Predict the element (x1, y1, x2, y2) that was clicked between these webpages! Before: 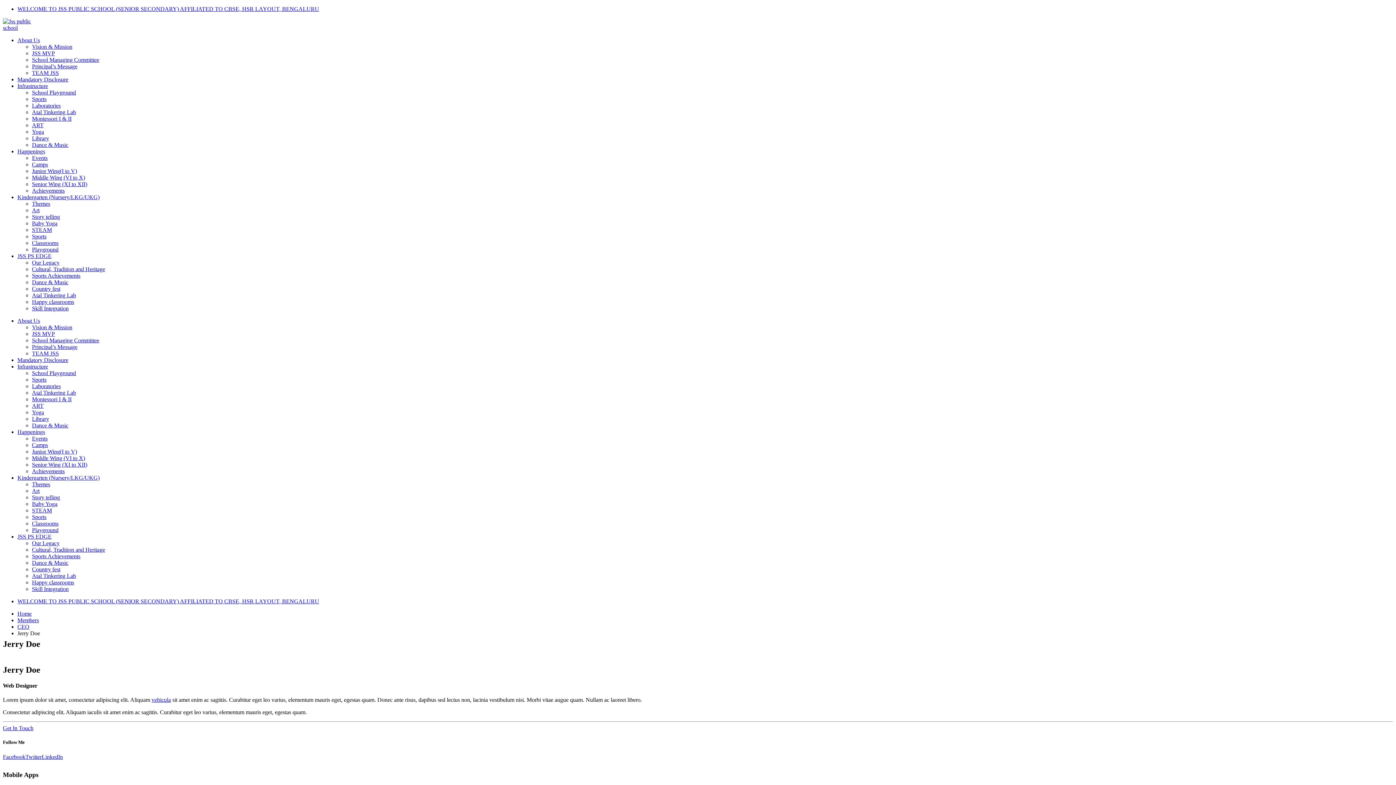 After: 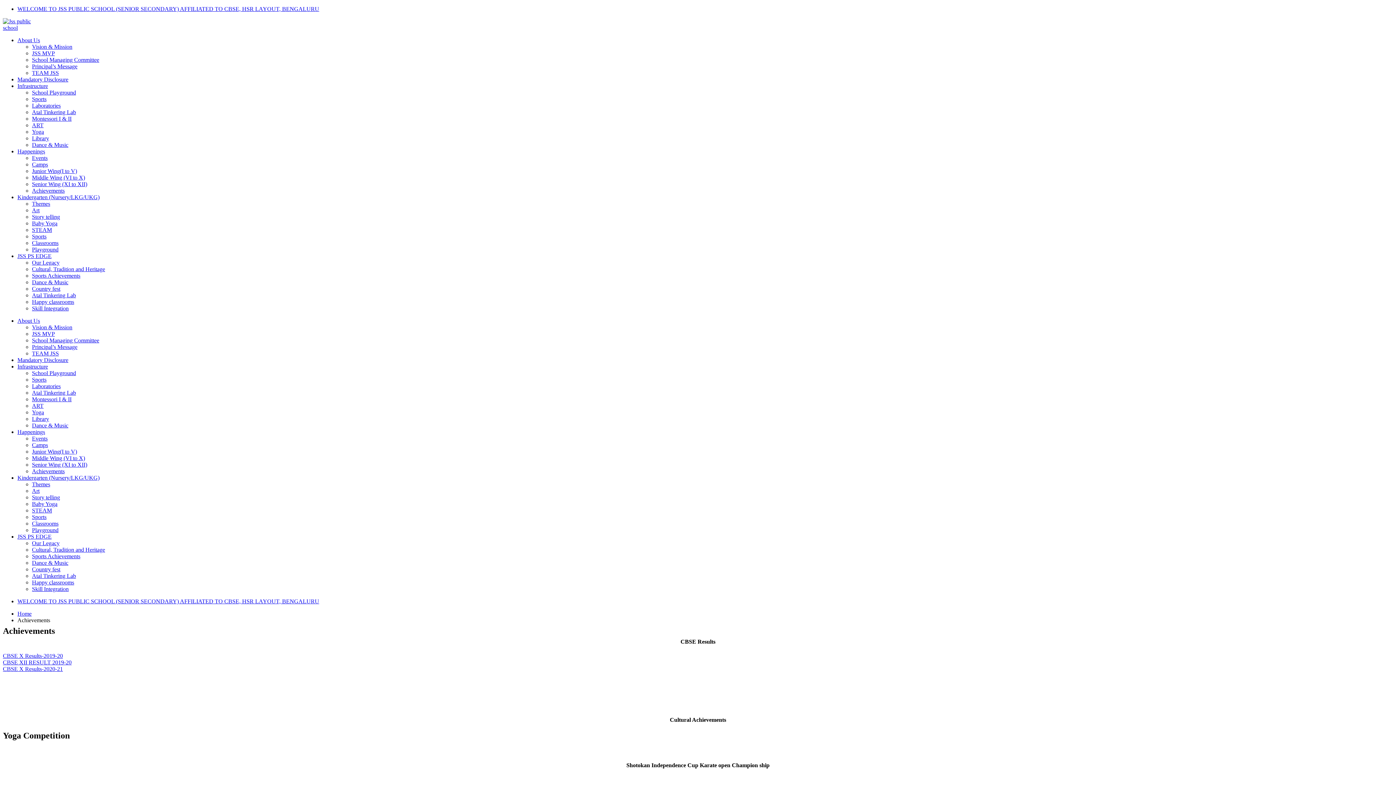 Action: bbox: (32, 468, 64, 474) label: Achievements